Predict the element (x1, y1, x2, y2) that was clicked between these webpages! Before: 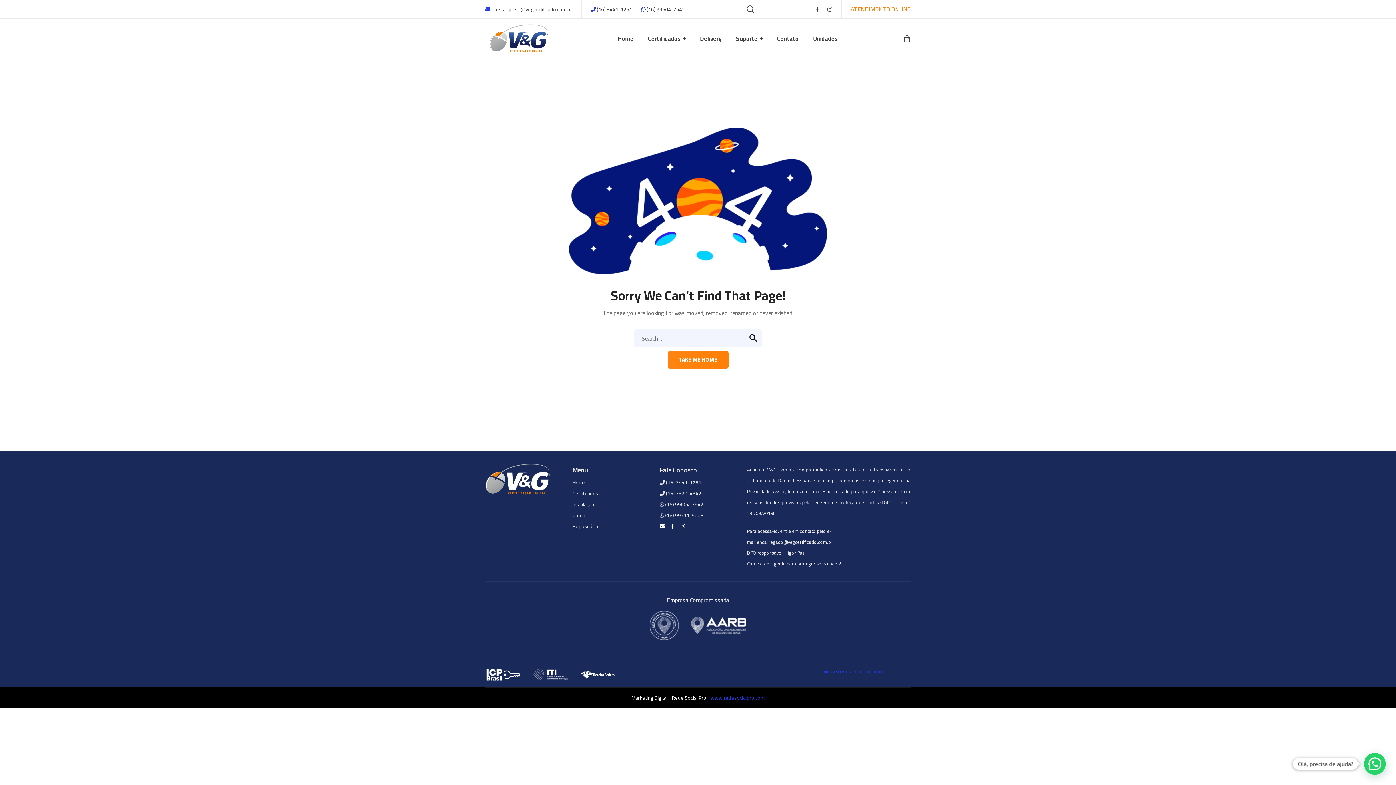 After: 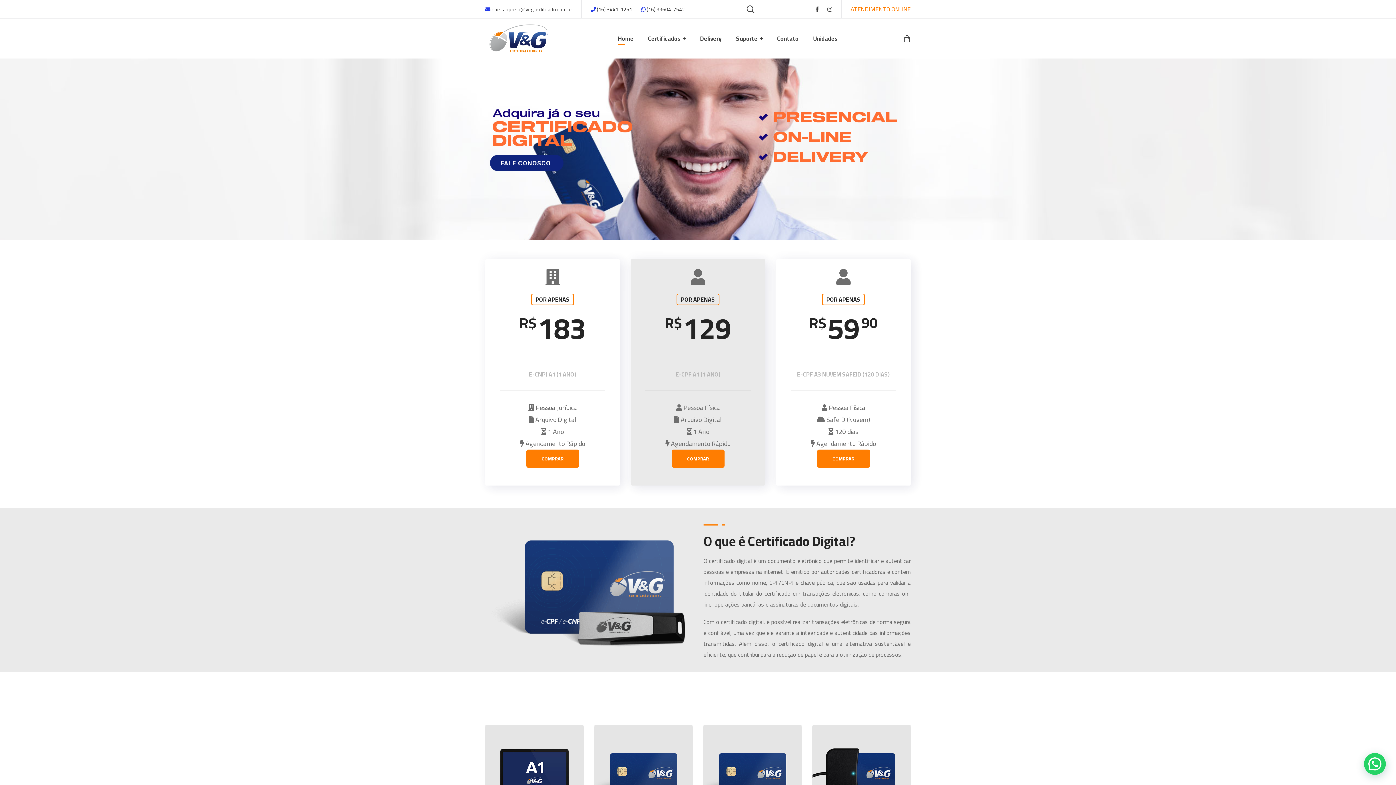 Action: bbox: (485, 32, 552, 43)